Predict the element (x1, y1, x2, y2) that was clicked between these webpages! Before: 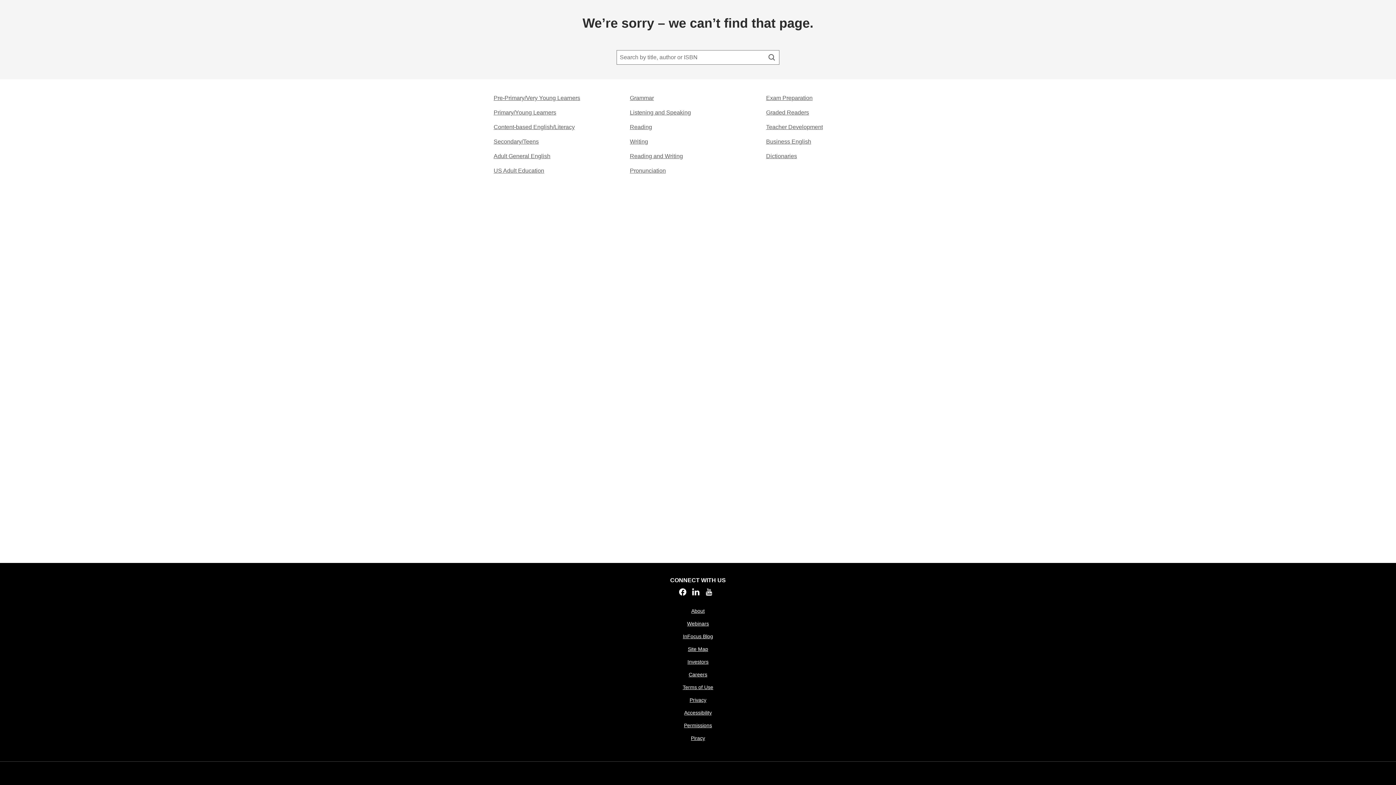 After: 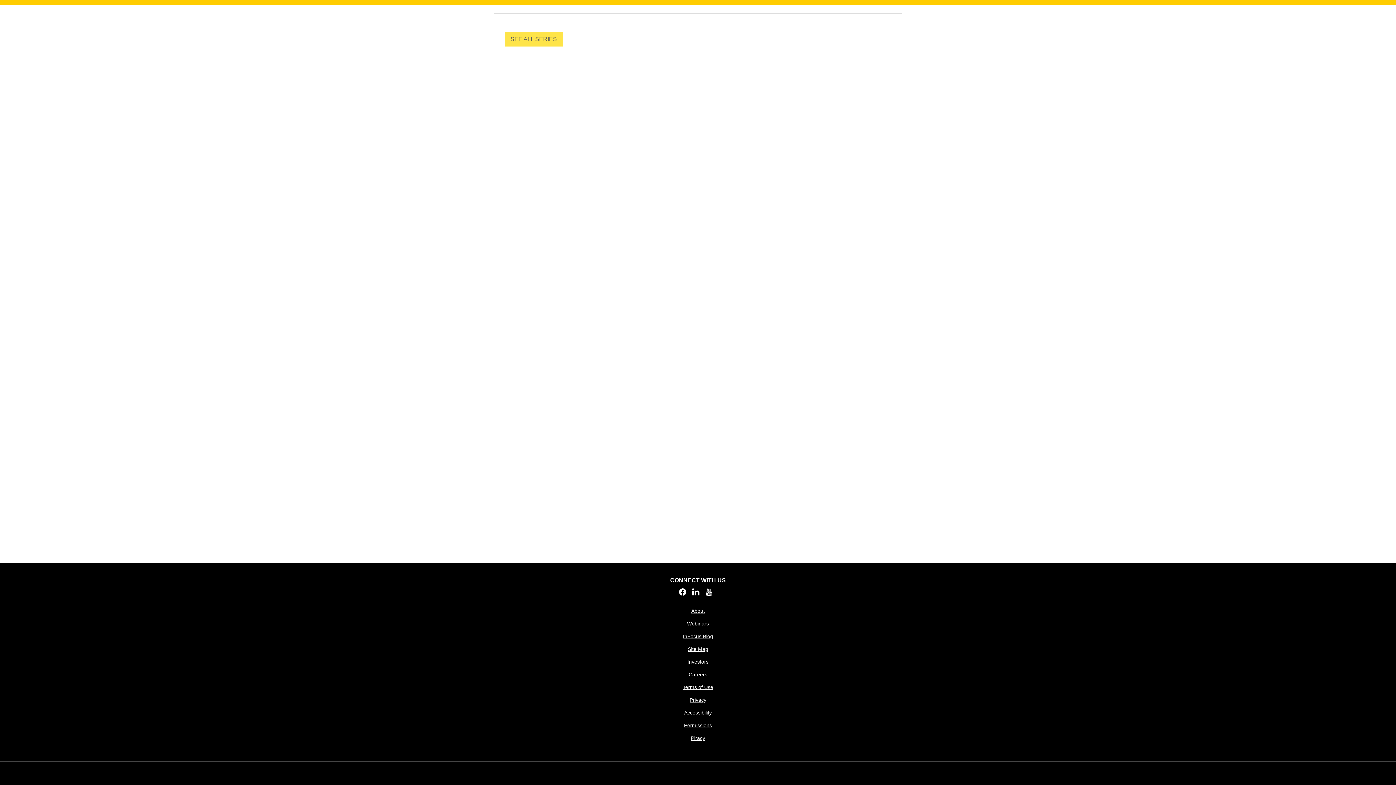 Action: label: Pronunciation bbox: (630, 166, 666, 175)